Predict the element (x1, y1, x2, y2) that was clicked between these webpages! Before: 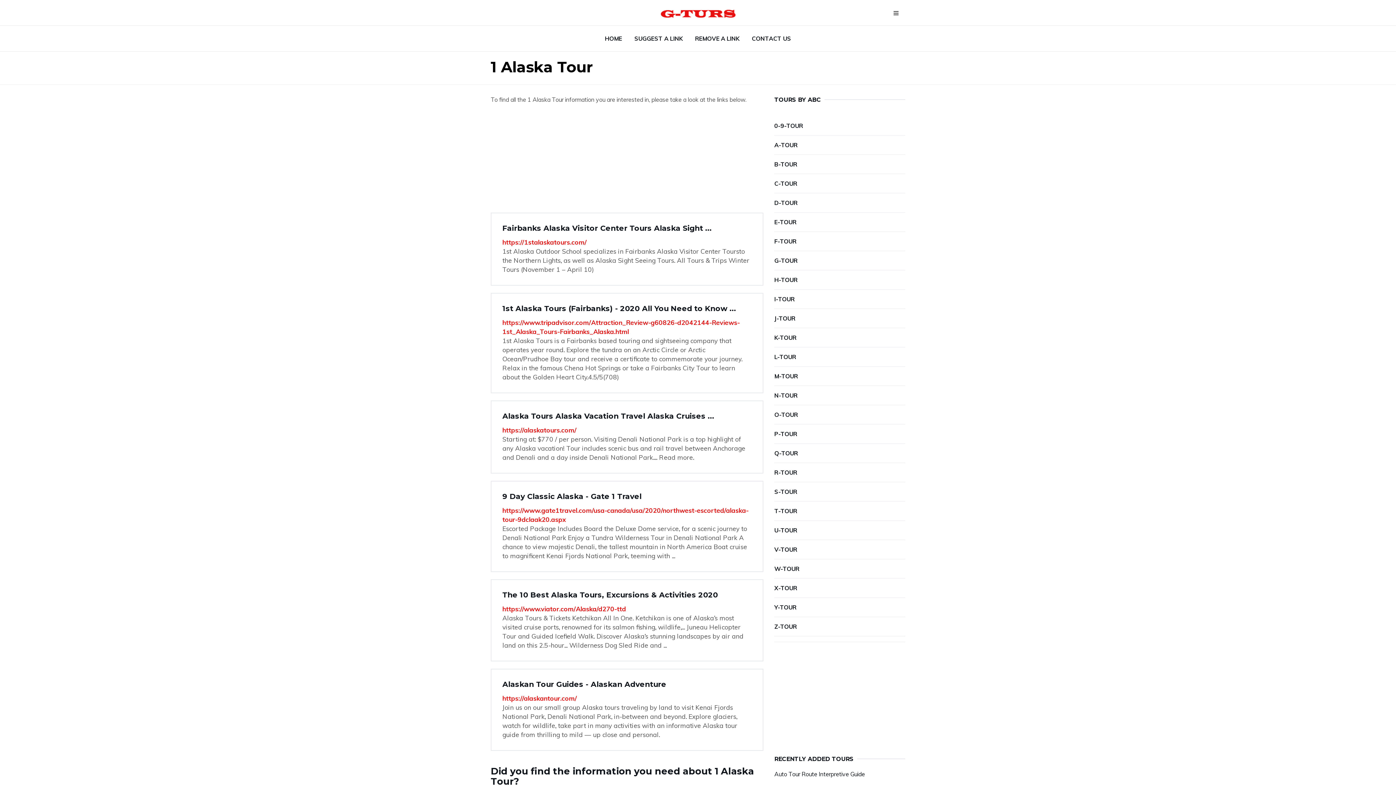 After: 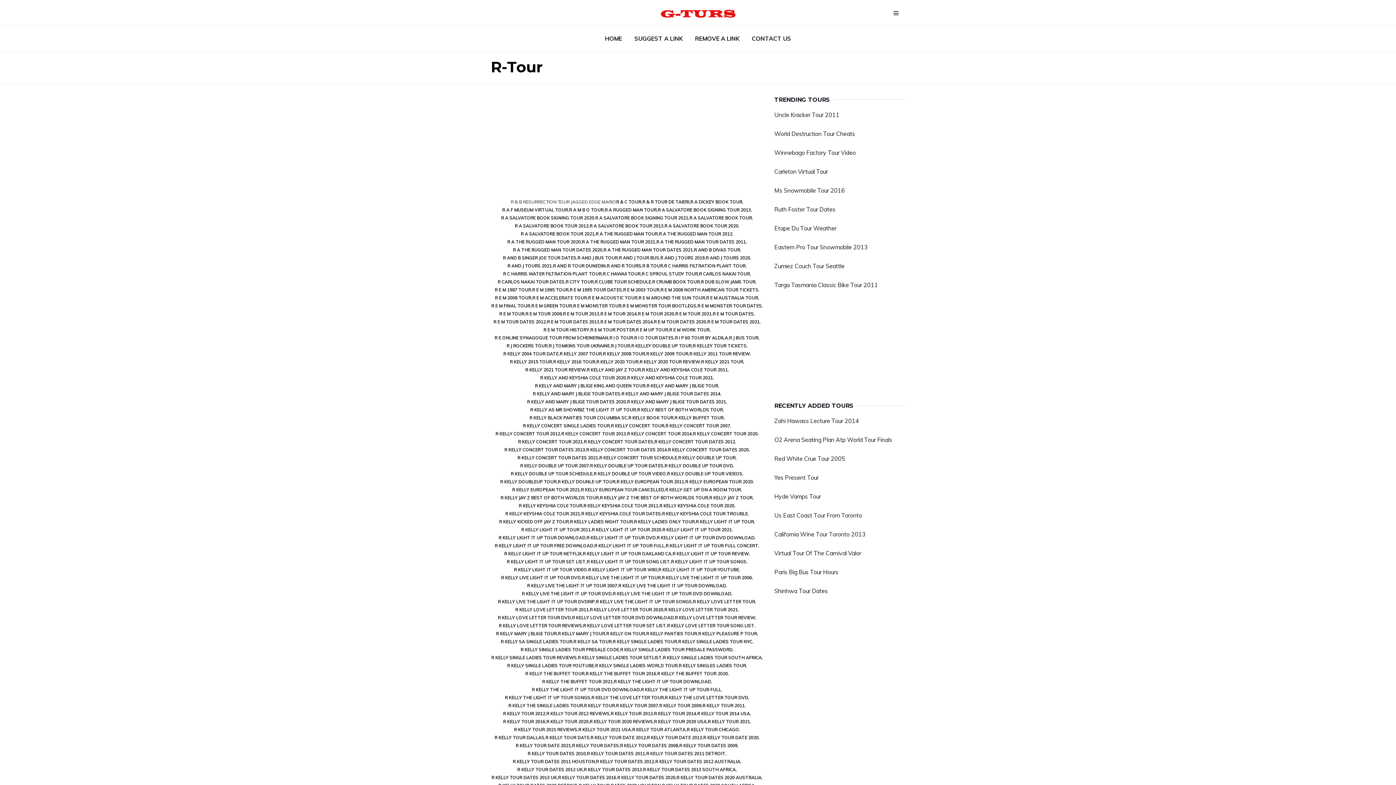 Action: label: R-TOUR bbox: (774, 468, 905, 476)